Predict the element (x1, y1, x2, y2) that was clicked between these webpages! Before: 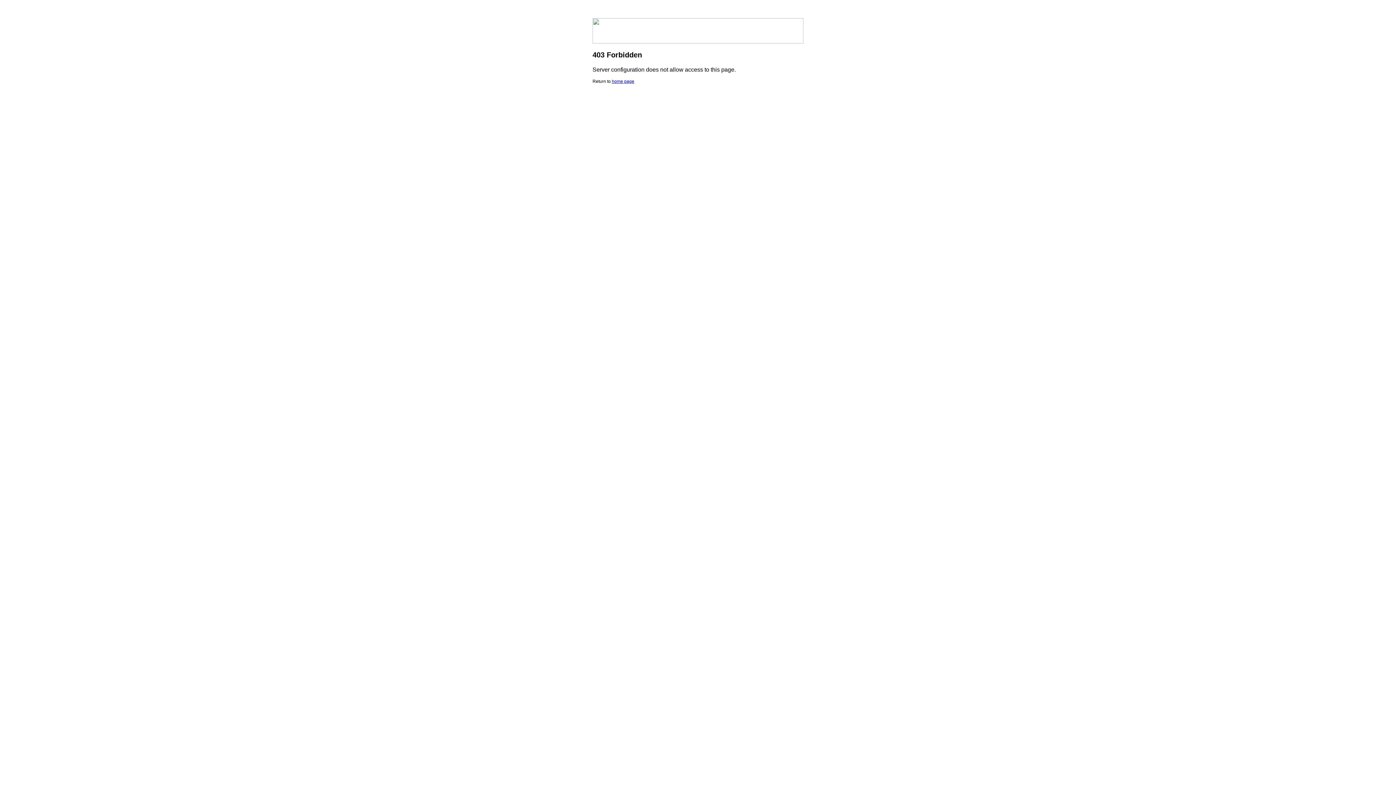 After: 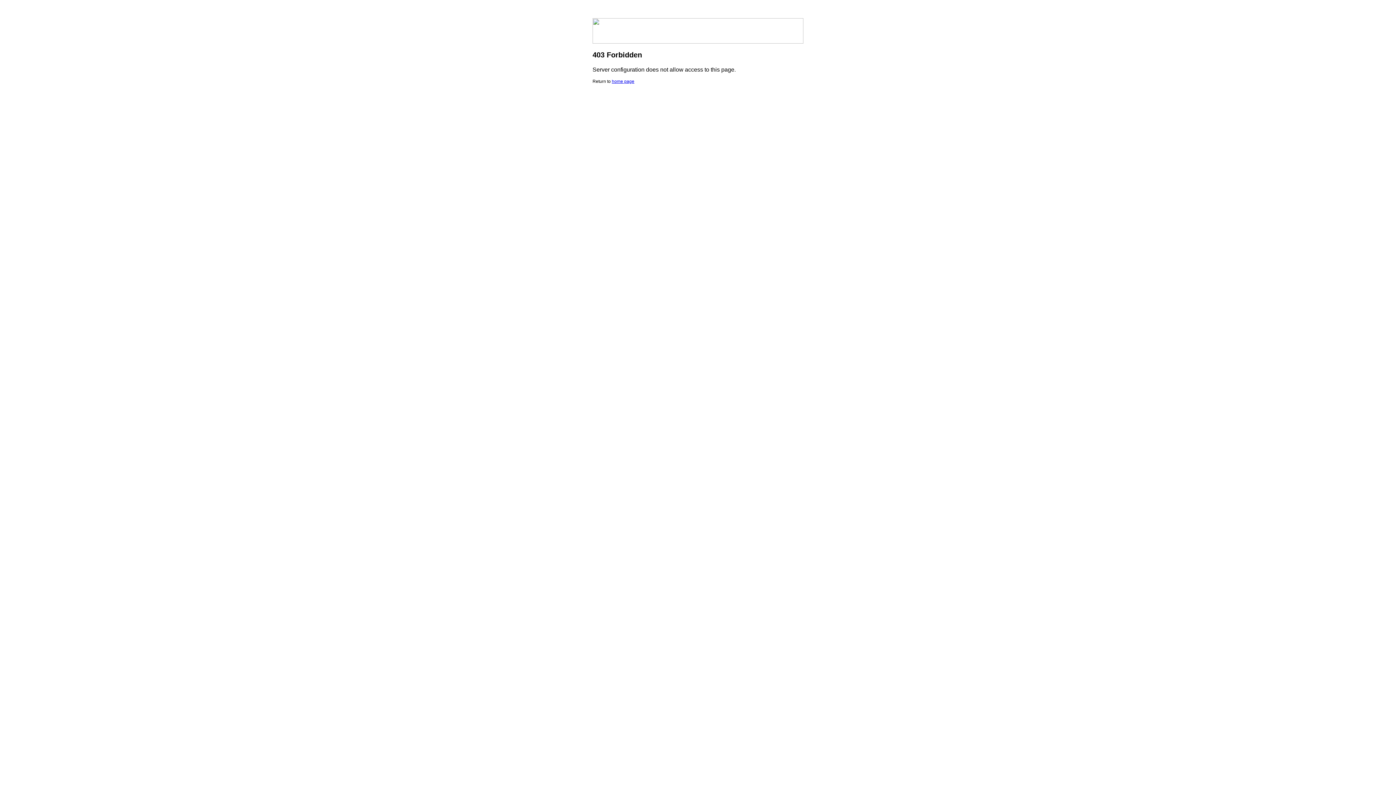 Action: bbox: (612, 78, 634, 84) label: home page